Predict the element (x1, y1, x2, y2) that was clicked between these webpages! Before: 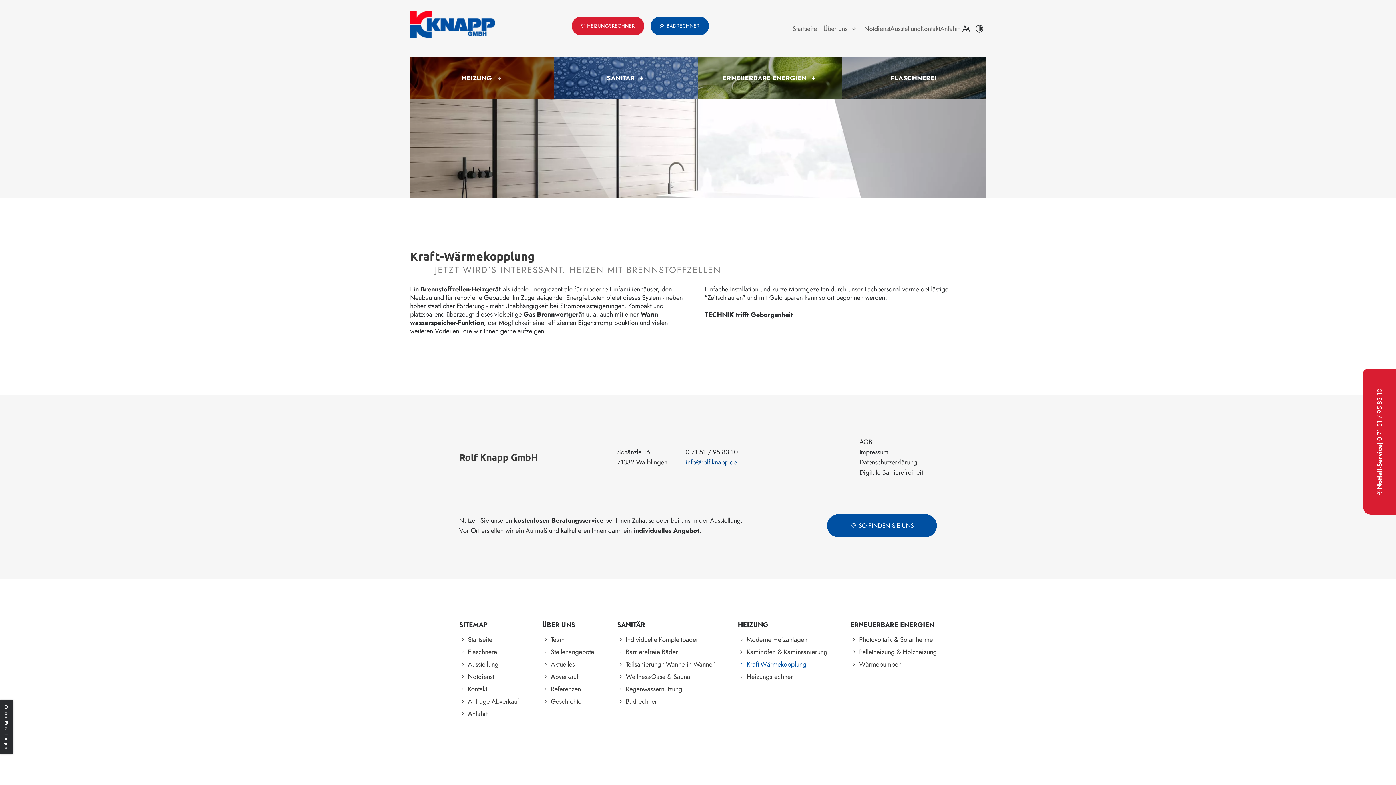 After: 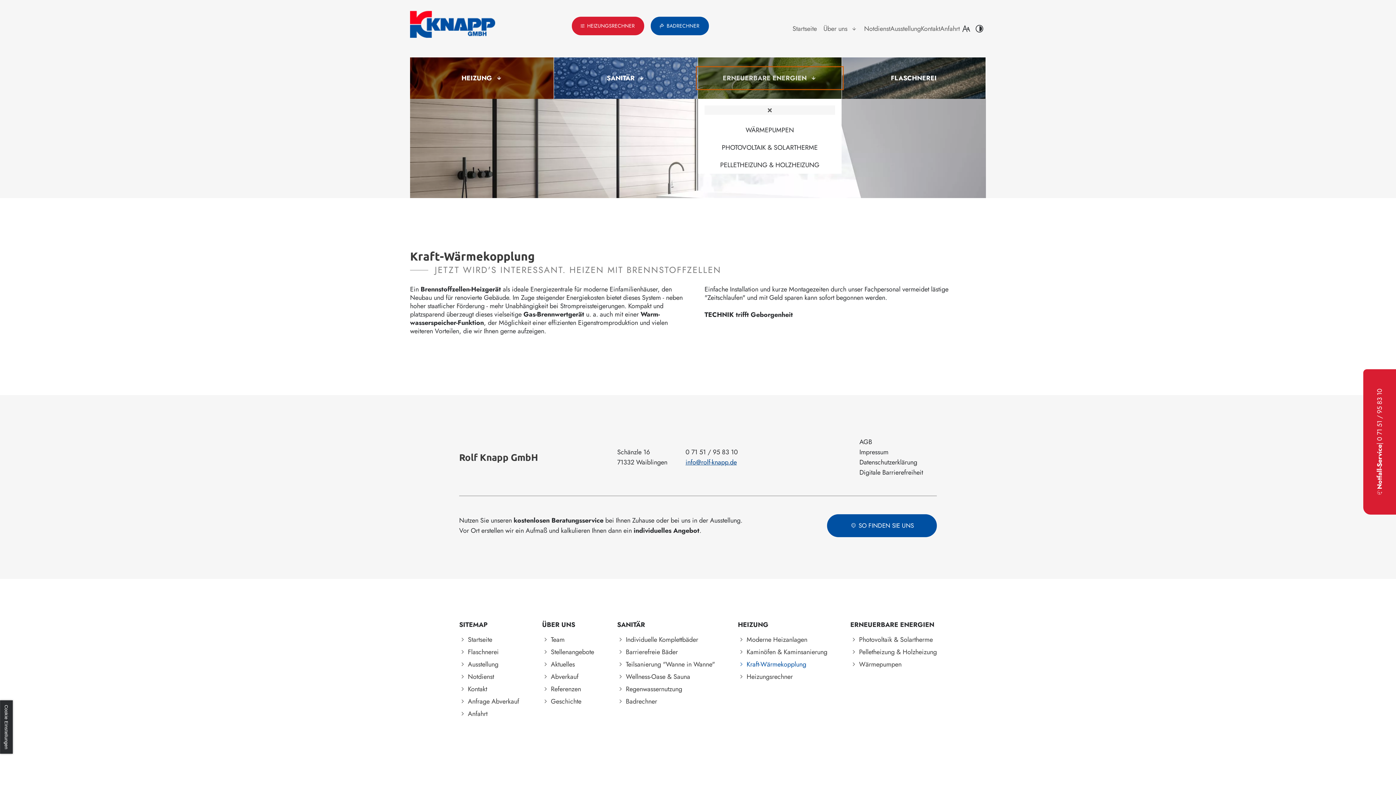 Action: bbox: (698, 68, 841, 87) label: 
Erneuerbare Energien Unterverzeichnis öffnen